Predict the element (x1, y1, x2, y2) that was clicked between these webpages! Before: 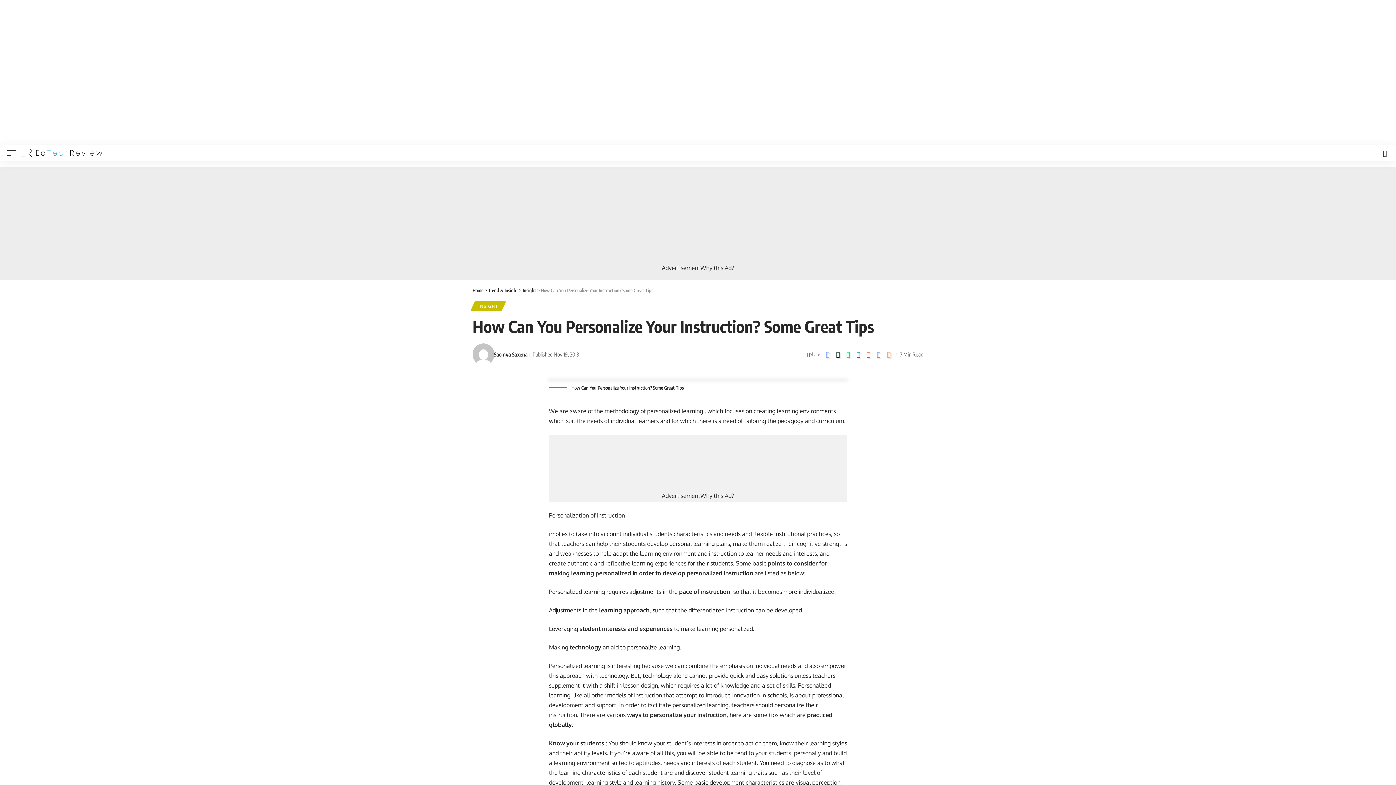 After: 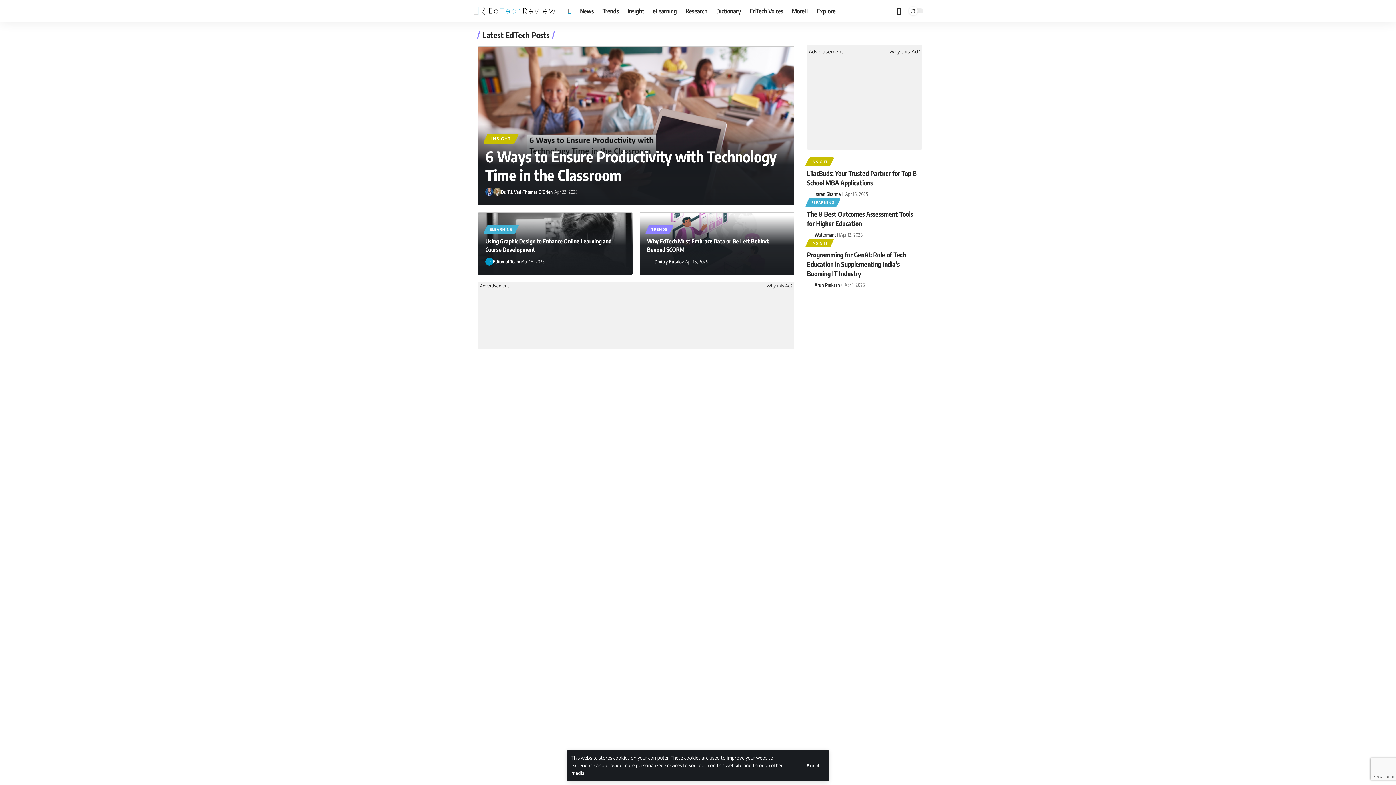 Action: bbox: (472, 287, 483, 293) label: Home